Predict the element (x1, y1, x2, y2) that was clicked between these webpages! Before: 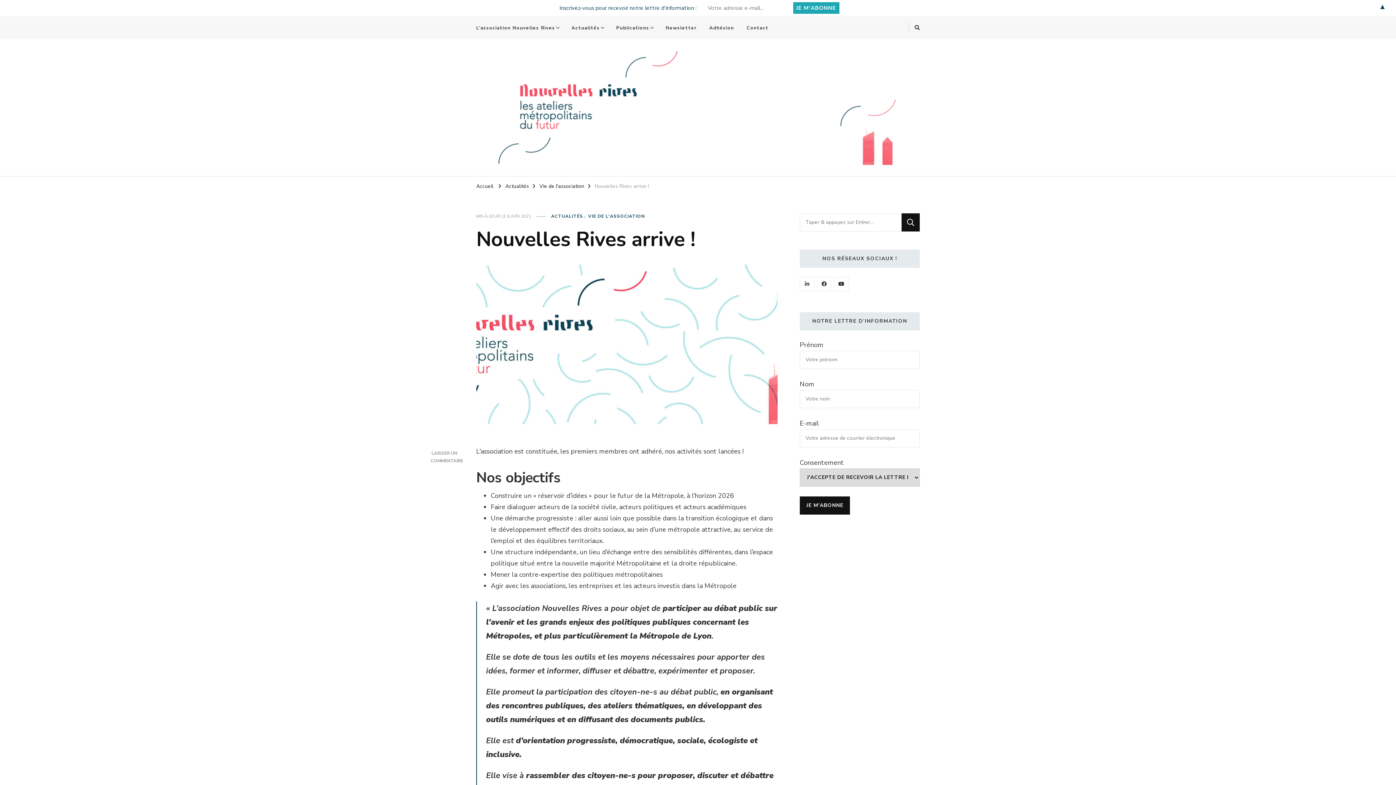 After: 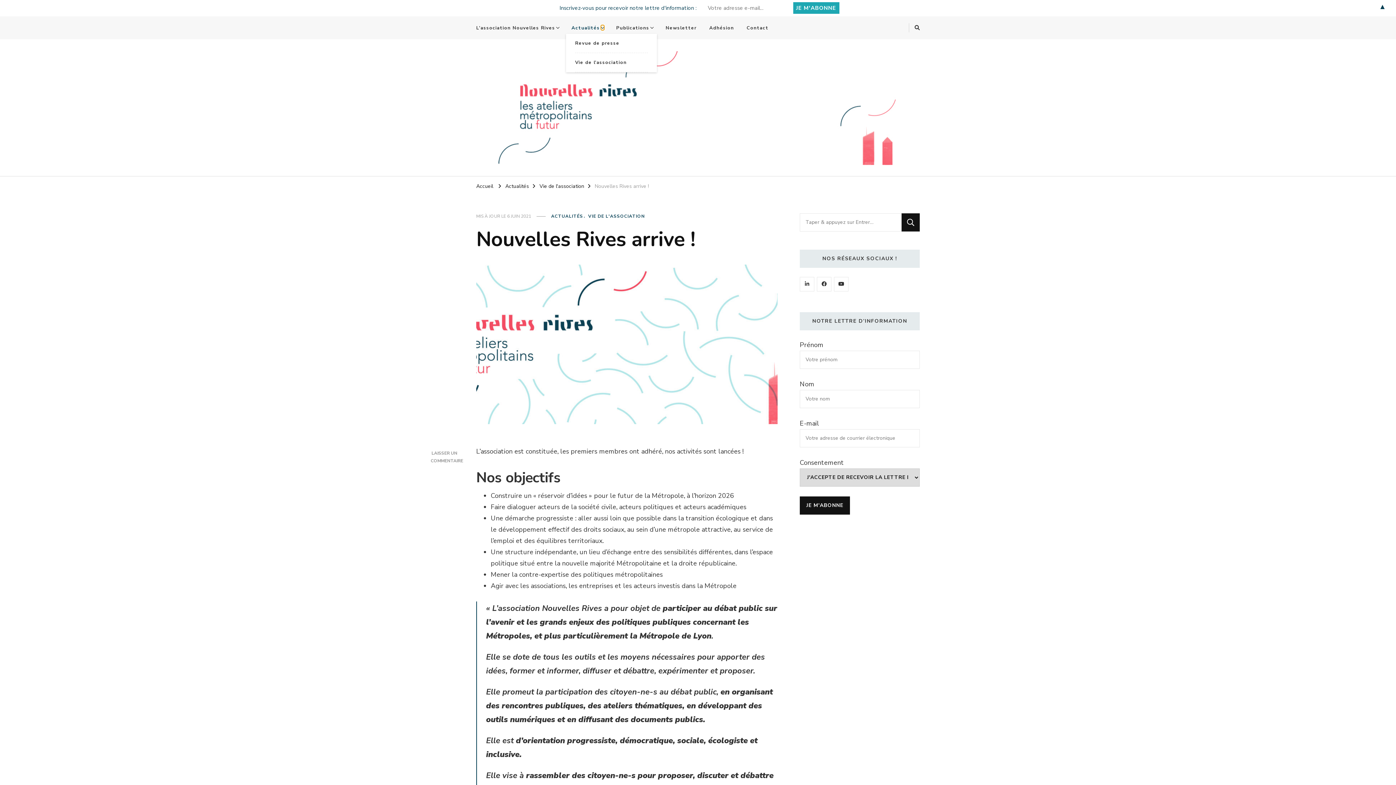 Action: bbox: (601, 25, 604, 29)